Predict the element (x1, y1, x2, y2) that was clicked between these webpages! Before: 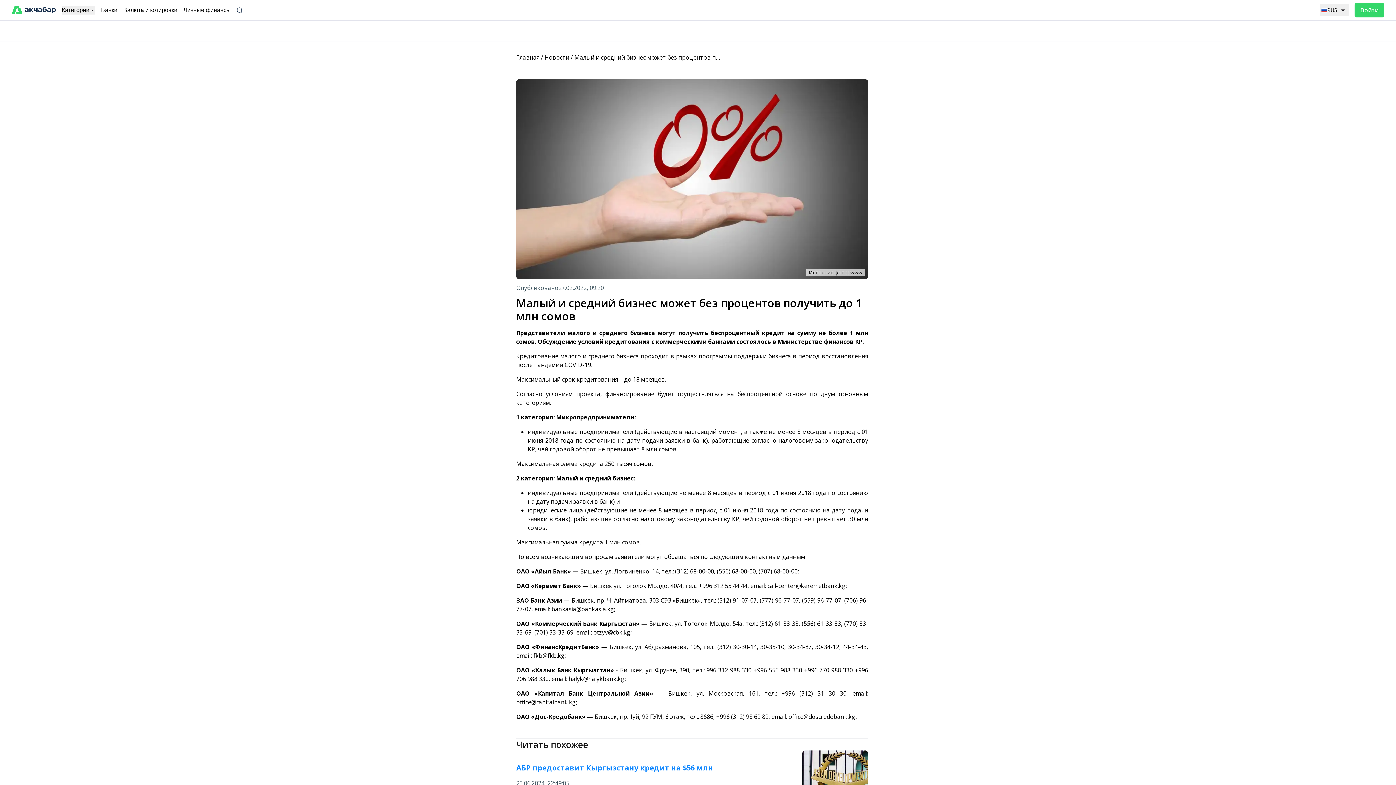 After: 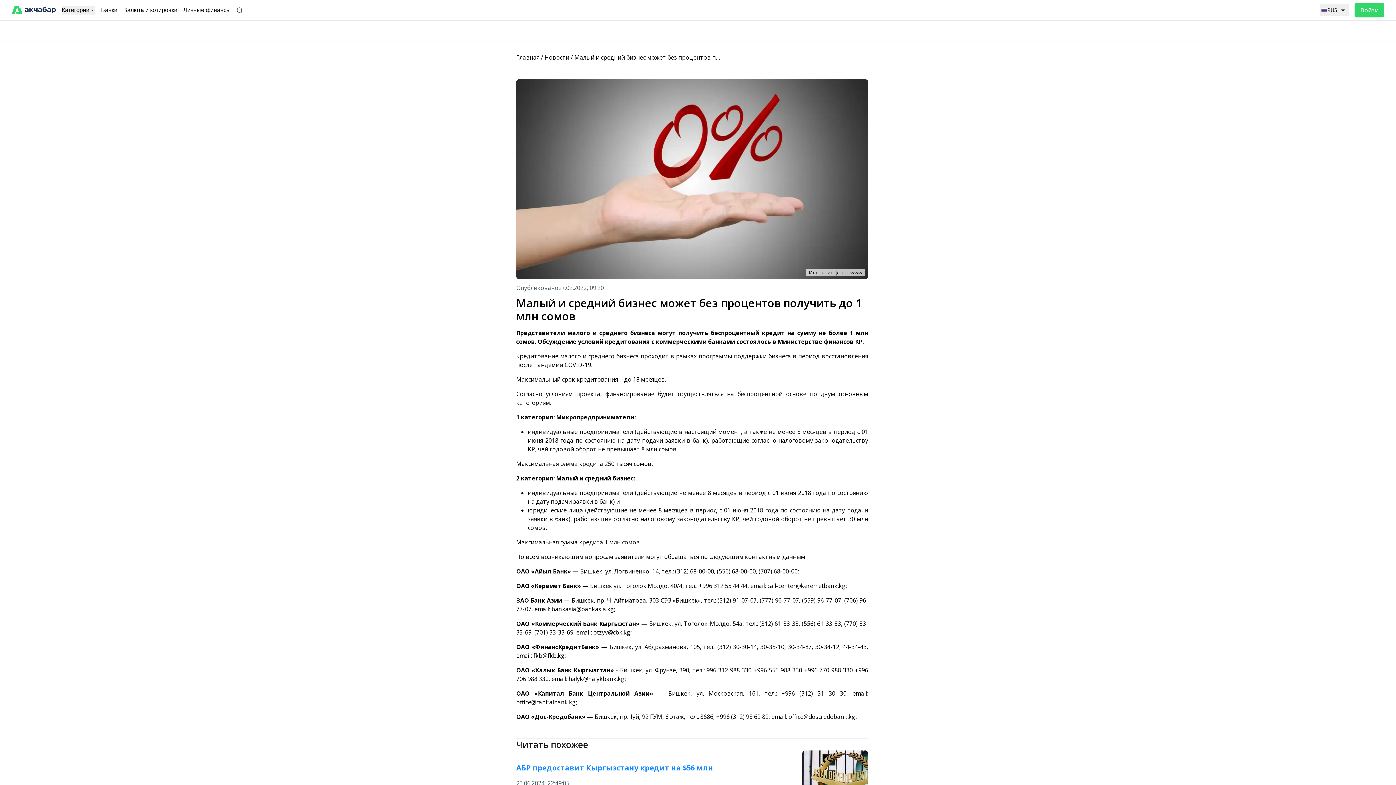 Action: label: Малый и средний бизнес может без процентов получить до 1 млн сомов bbox: (574, 53, 785, 61)